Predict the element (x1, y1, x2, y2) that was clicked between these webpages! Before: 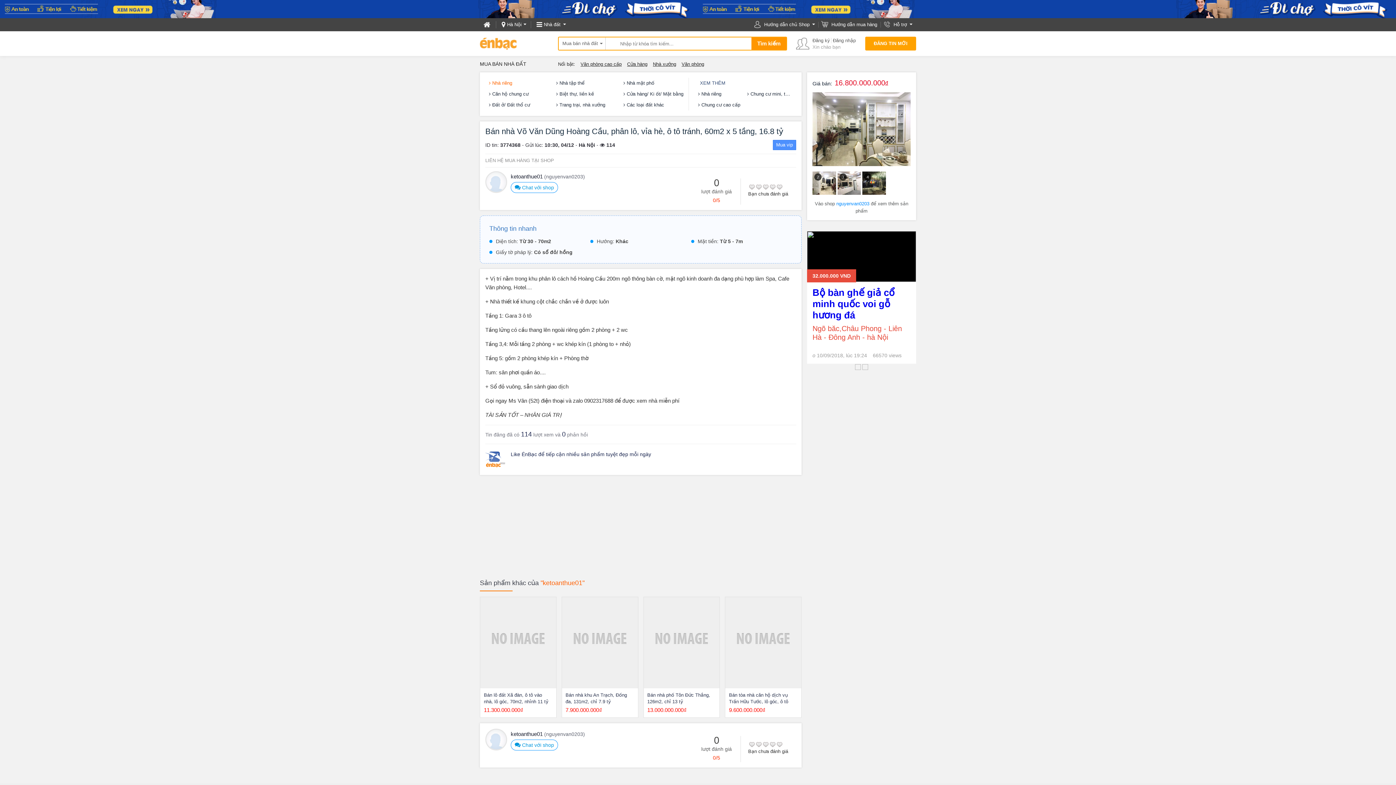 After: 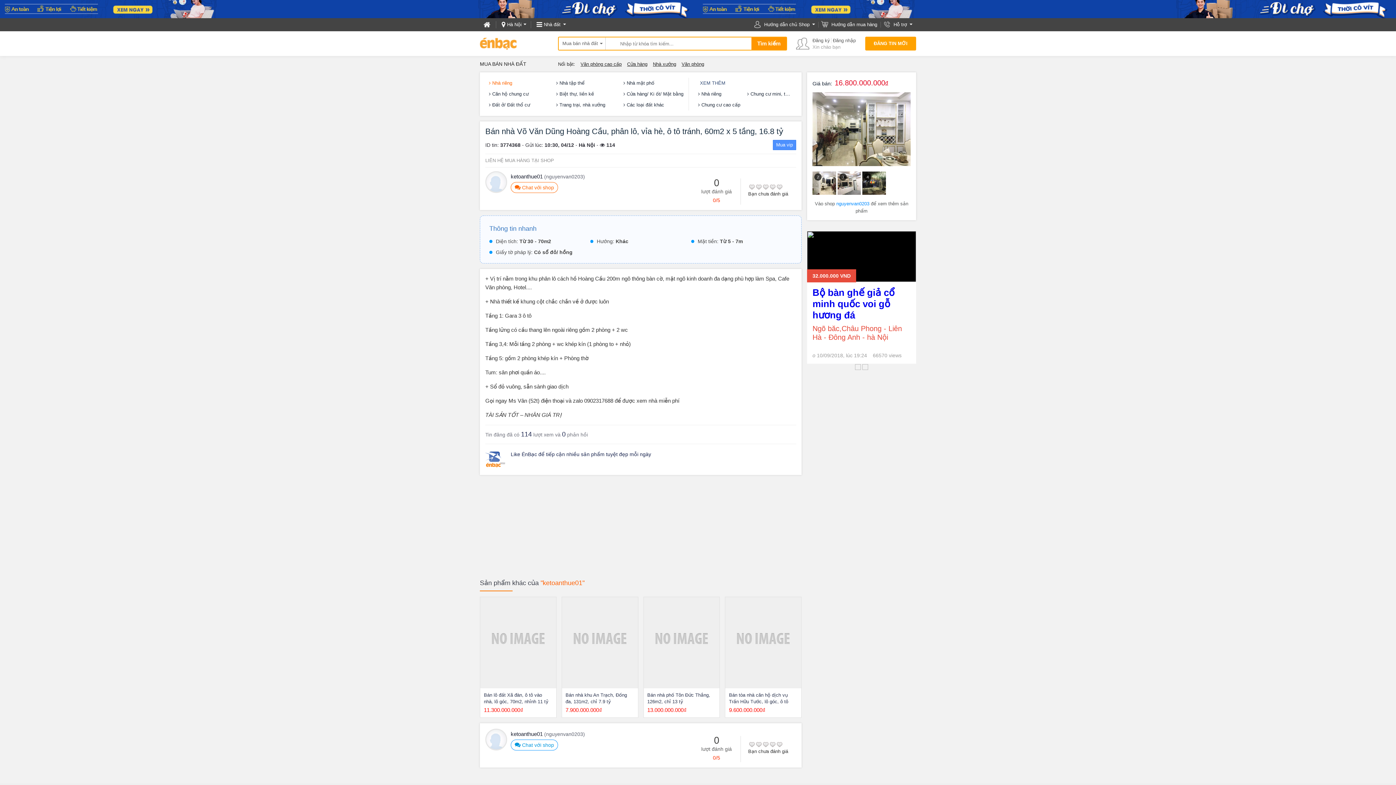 Action: bbox: (510, 182, 558, 193) label:  Chat với shop